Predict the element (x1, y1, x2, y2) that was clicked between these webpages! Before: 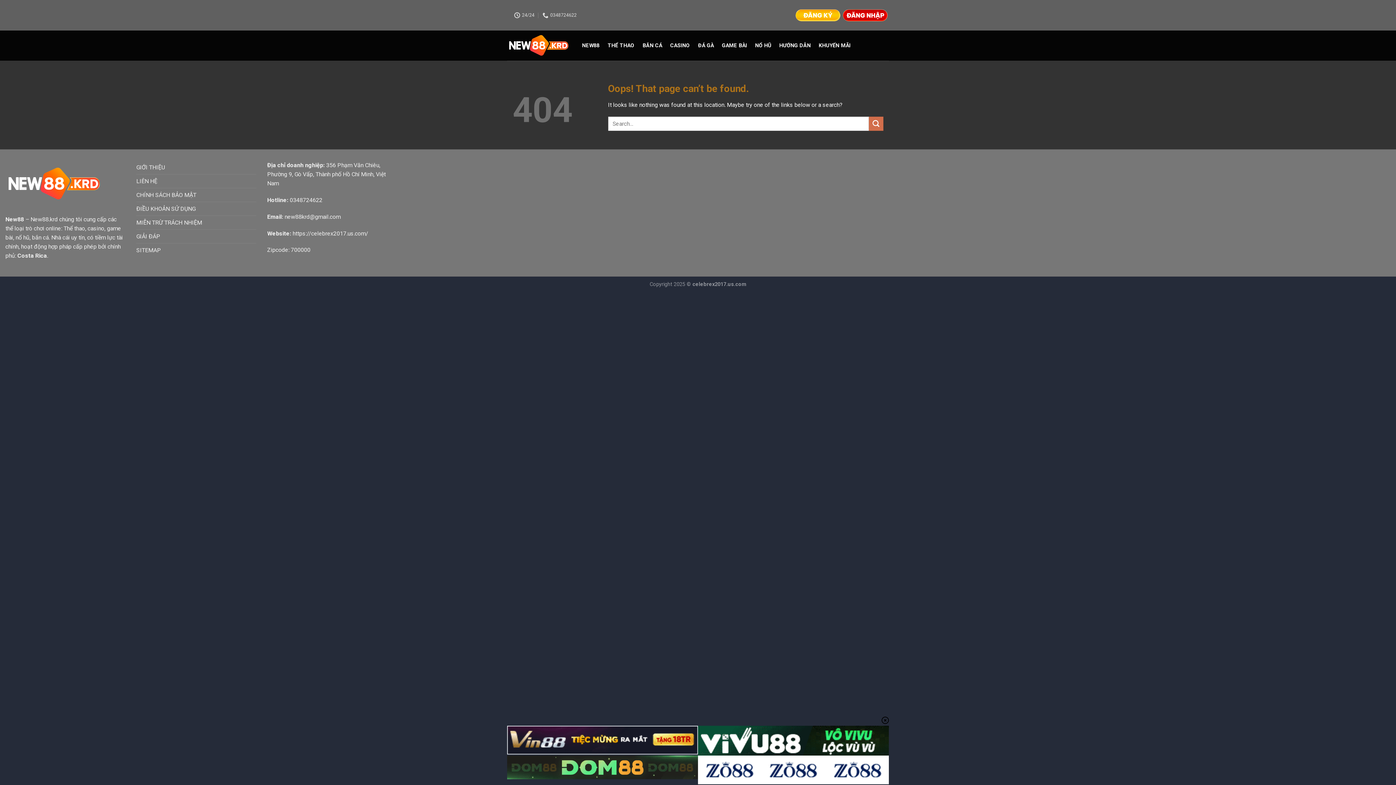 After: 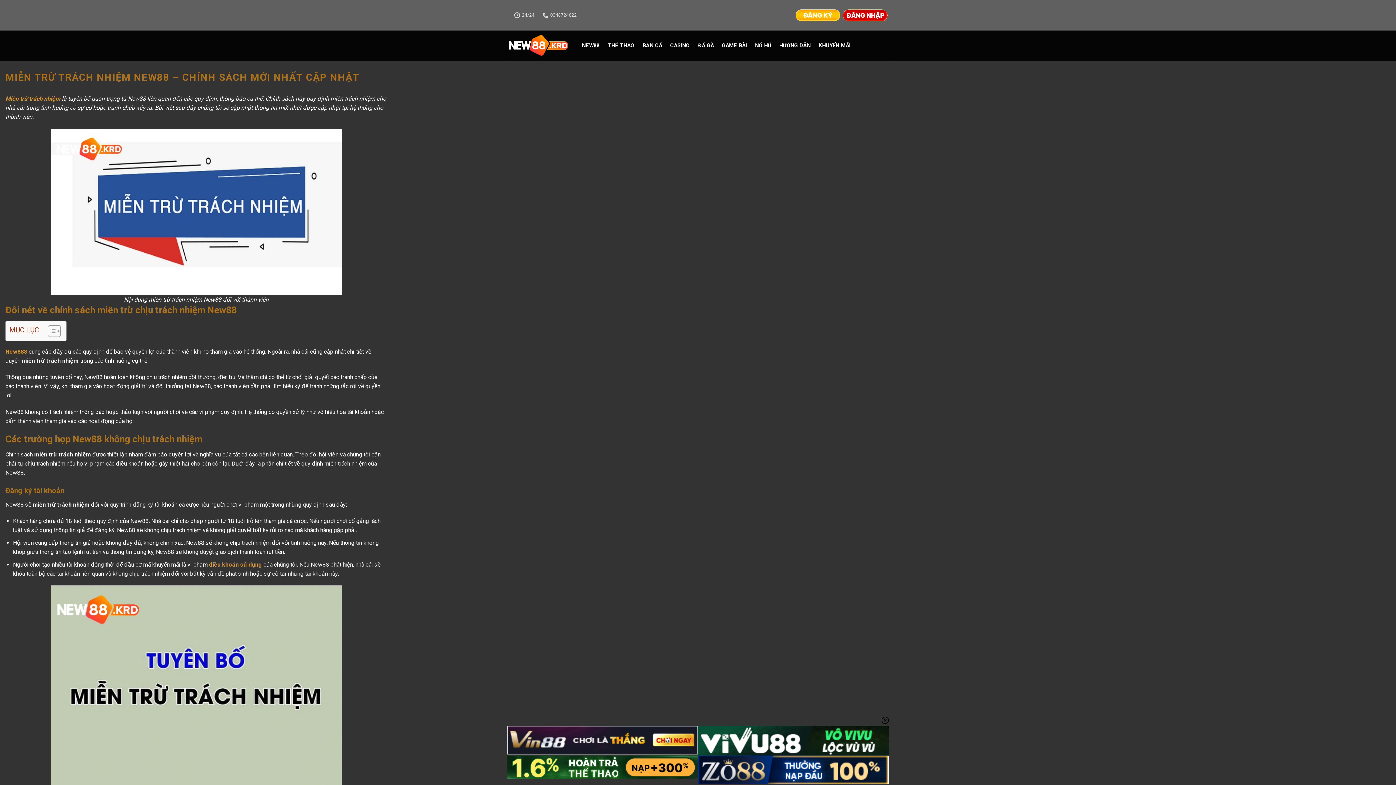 Action: bbox: (136, 216, 202, 229) label: MIỄN TRỪ TRÁCH NHIỆM